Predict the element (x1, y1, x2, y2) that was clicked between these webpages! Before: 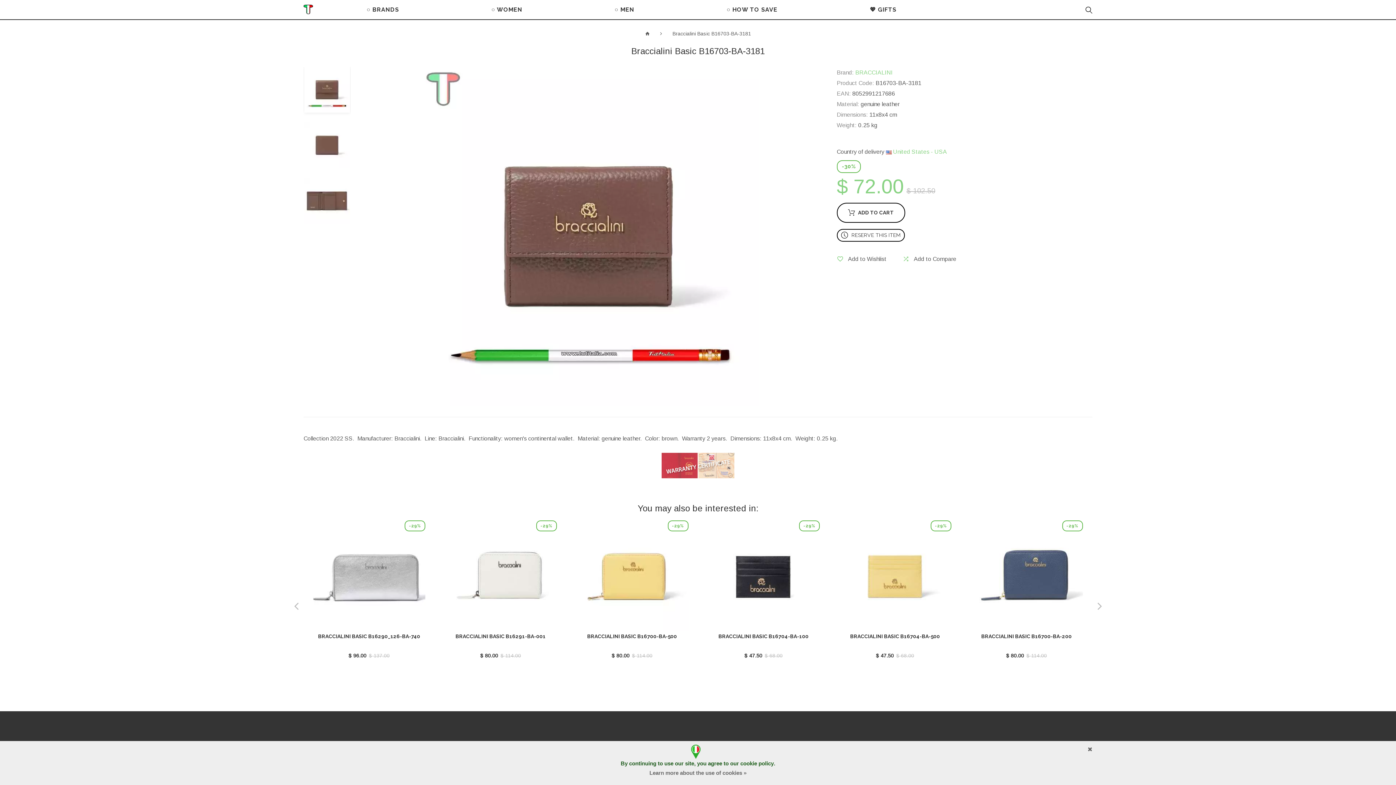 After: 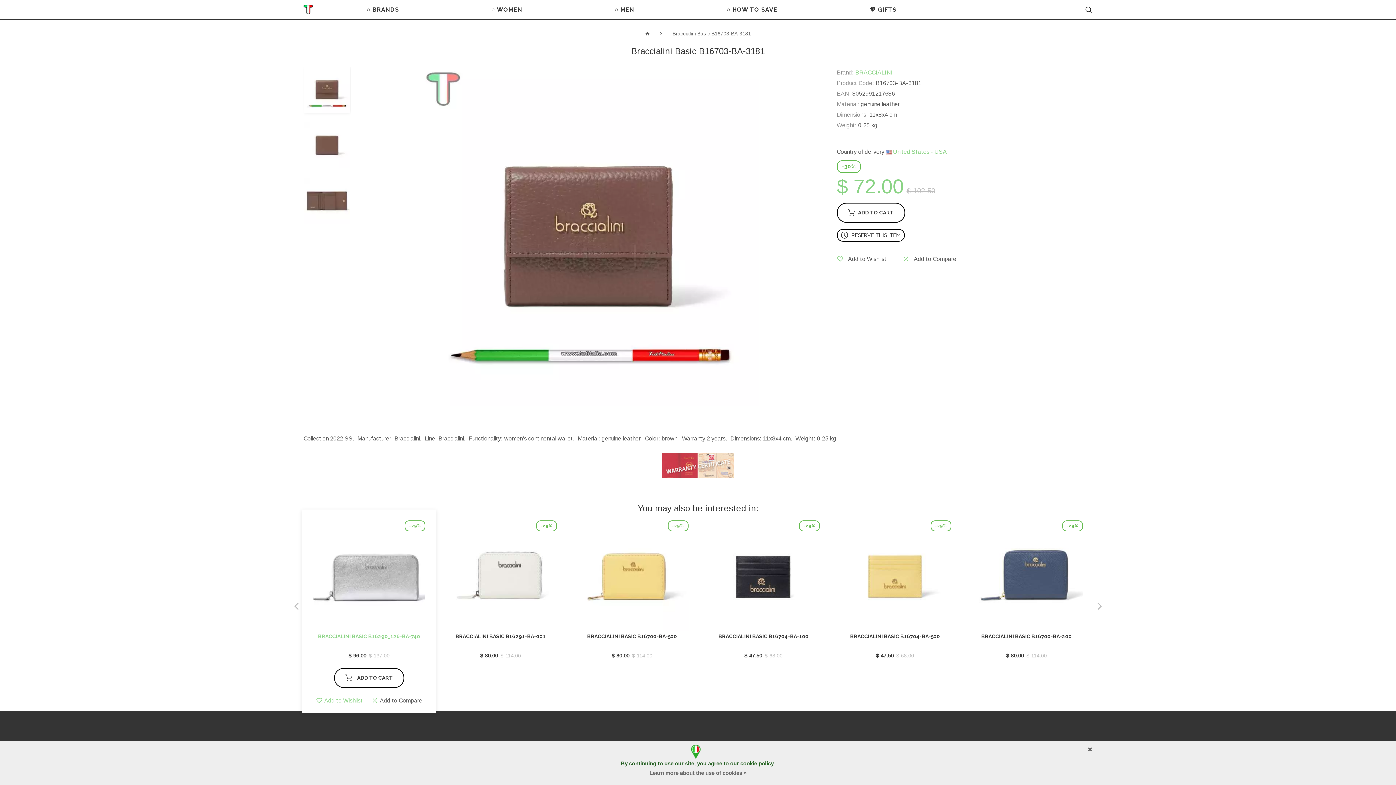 Action: label:  Add to Wishlist bbox: (315, 633, 362, 641)